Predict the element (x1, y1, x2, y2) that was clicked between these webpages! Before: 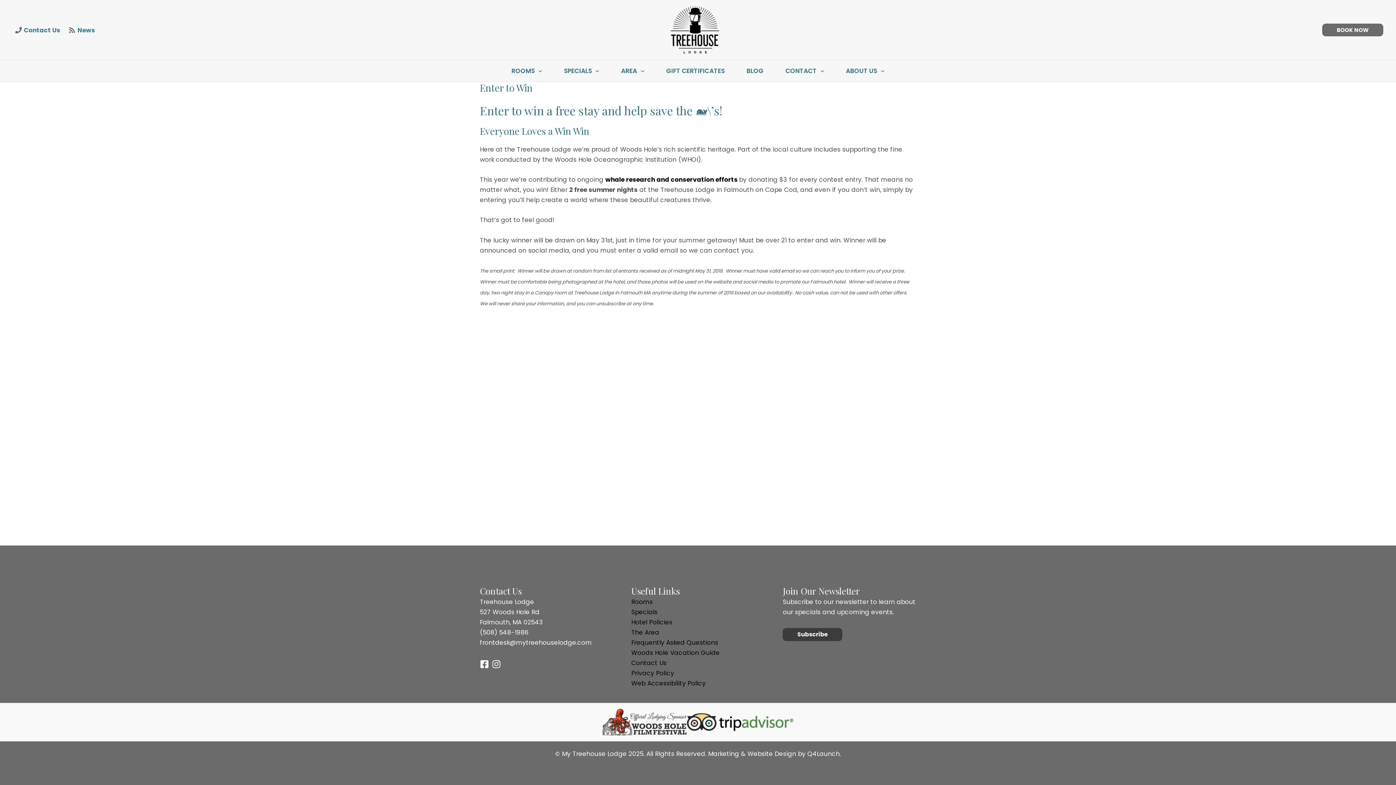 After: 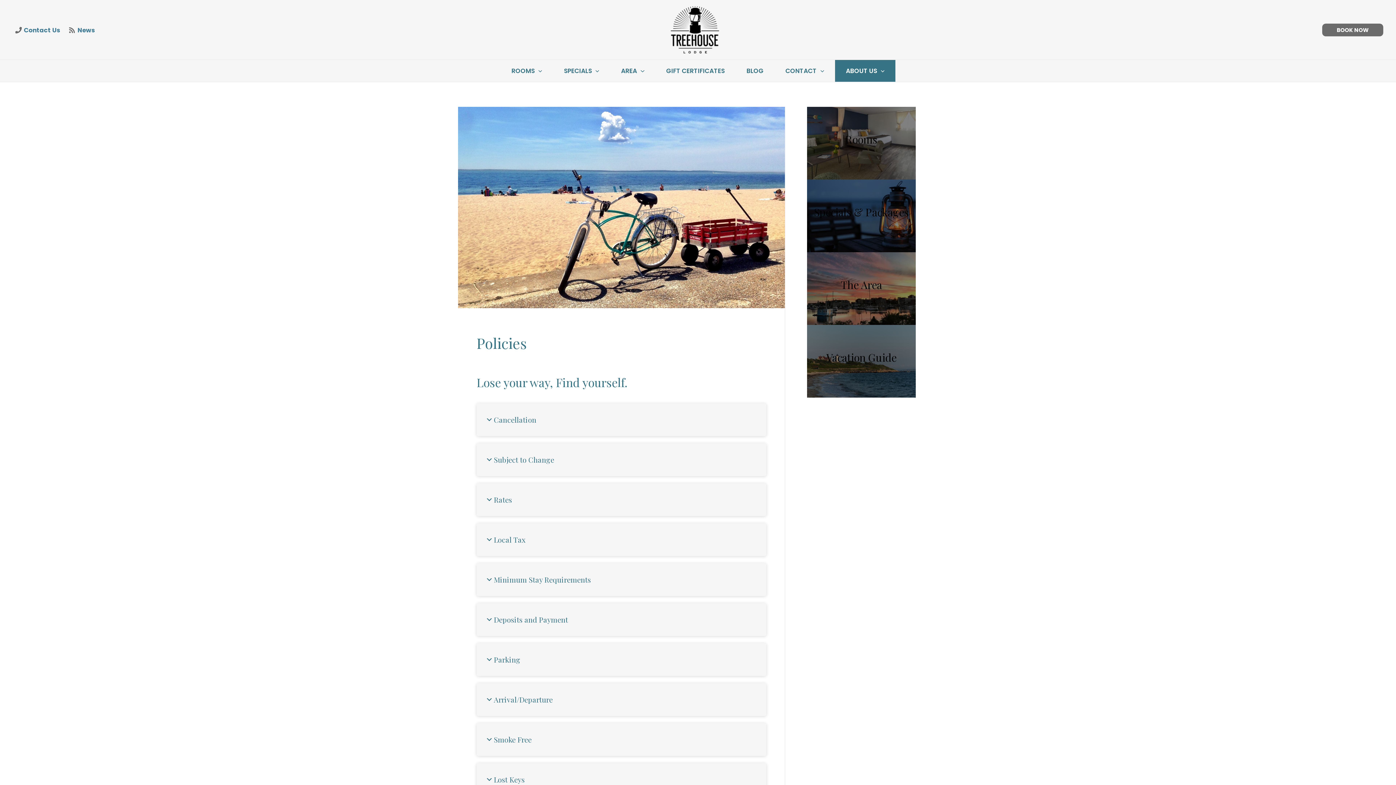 Action: bbox: (631, 618, 672, 626) label: Hotel Policies